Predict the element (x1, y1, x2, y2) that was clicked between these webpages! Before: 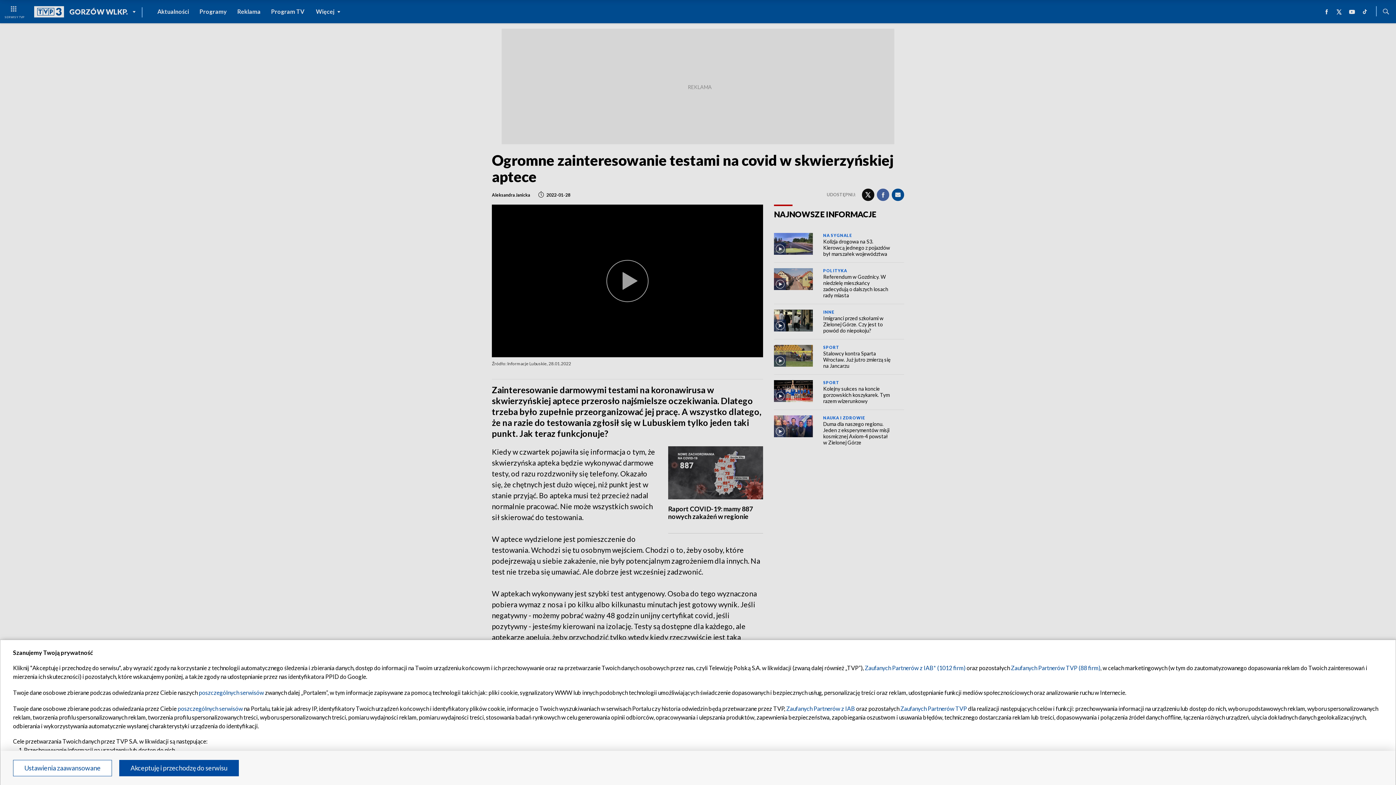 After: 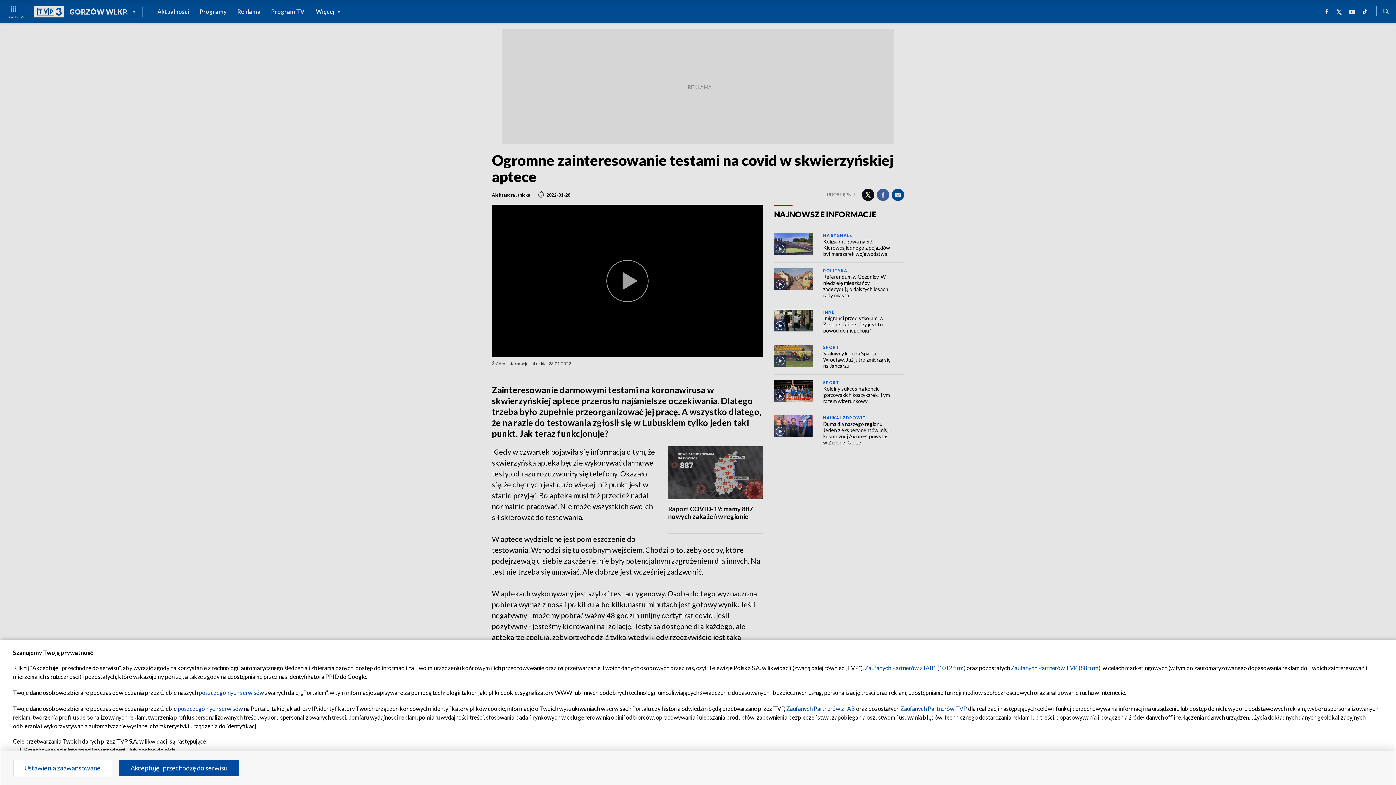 Action: bbox: (1011, 664, 1100, 671) label: Zaufanych Partnerów TVP (88 firm)